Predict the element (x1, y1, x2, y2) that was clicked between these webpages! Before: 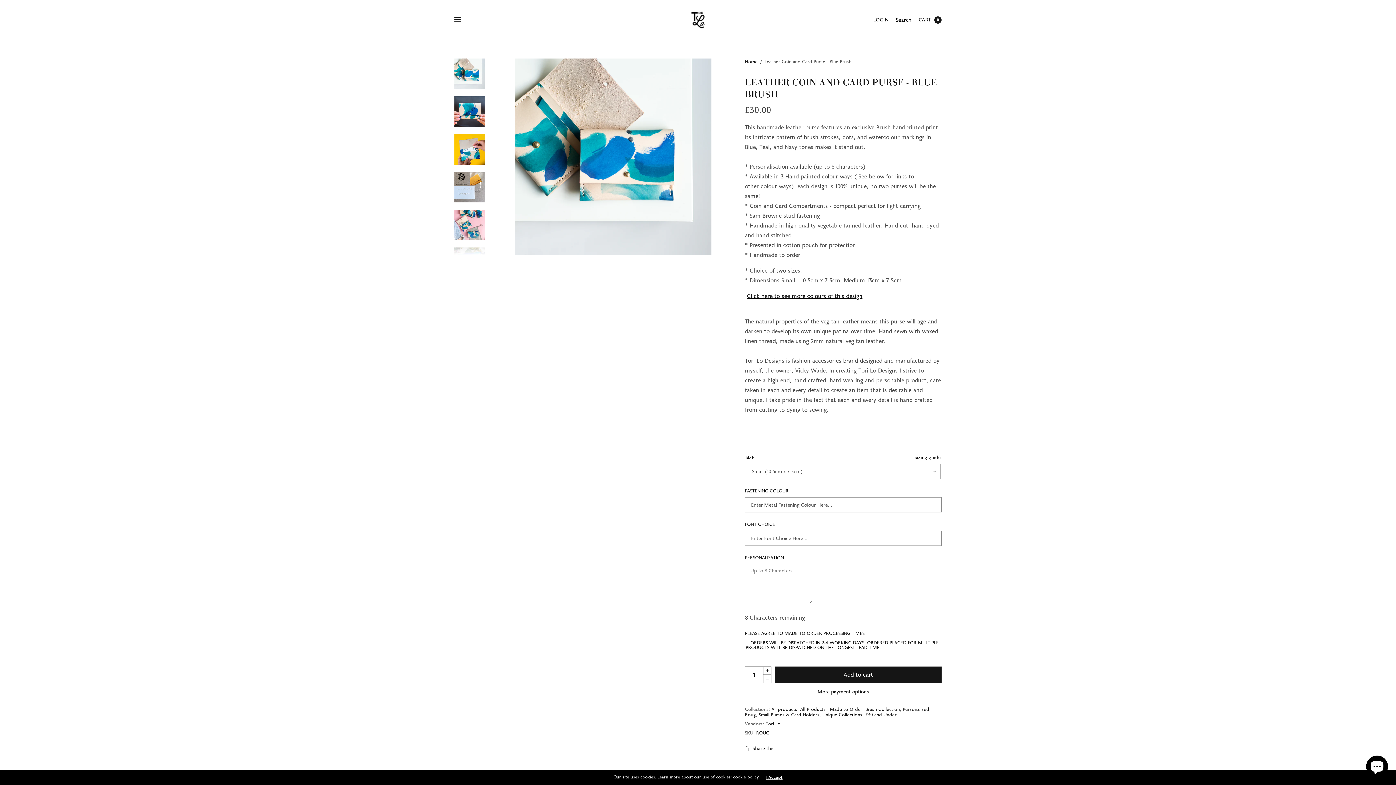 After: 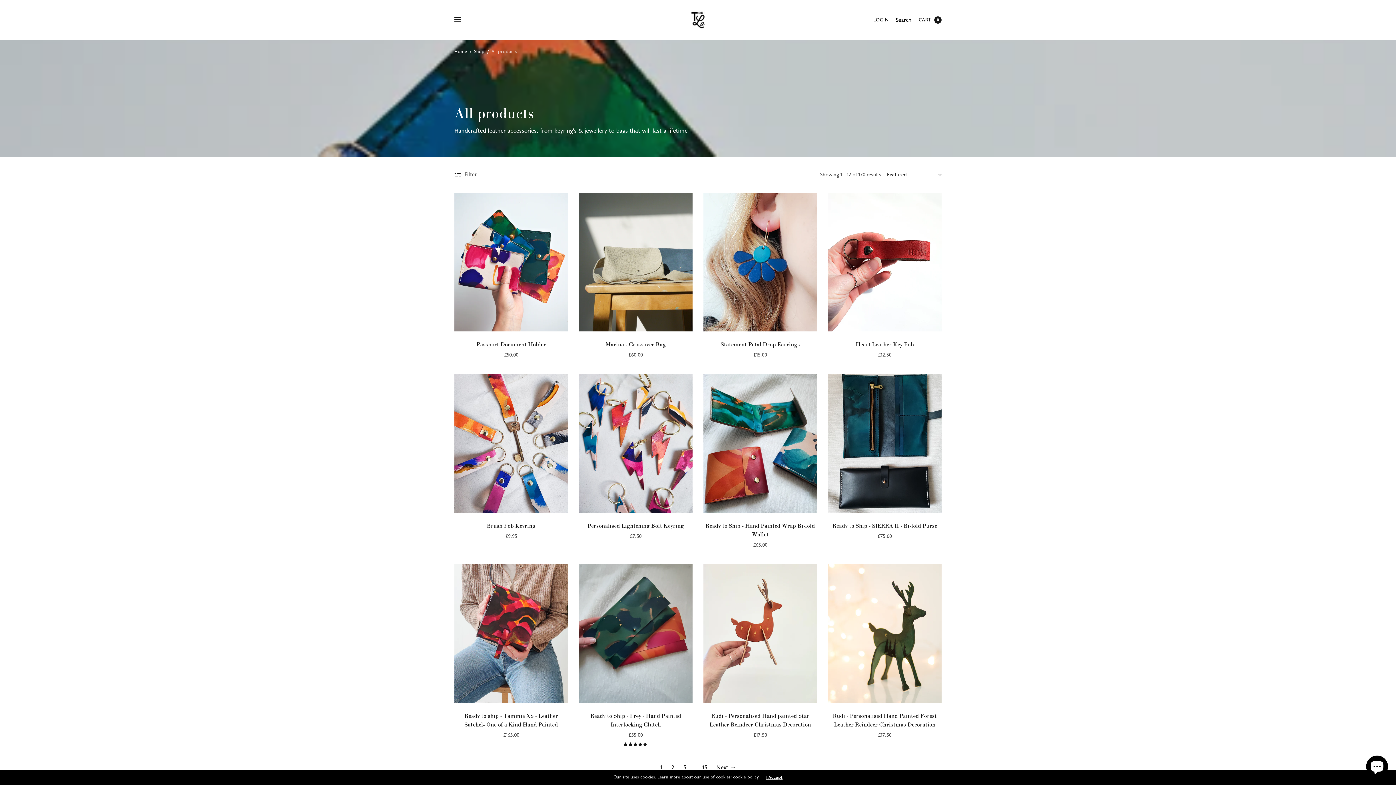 Action: bbox: (771, 706, 797, 713) label: All products